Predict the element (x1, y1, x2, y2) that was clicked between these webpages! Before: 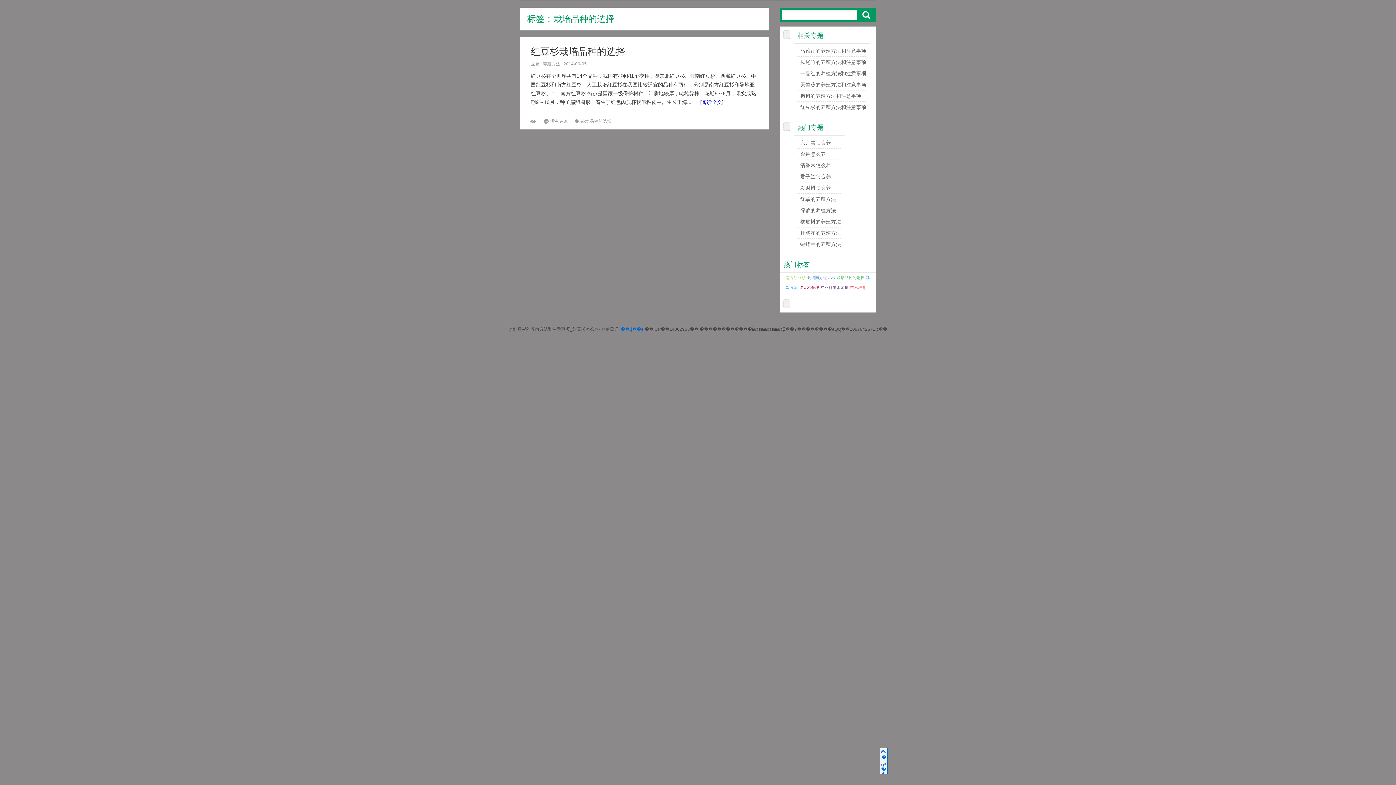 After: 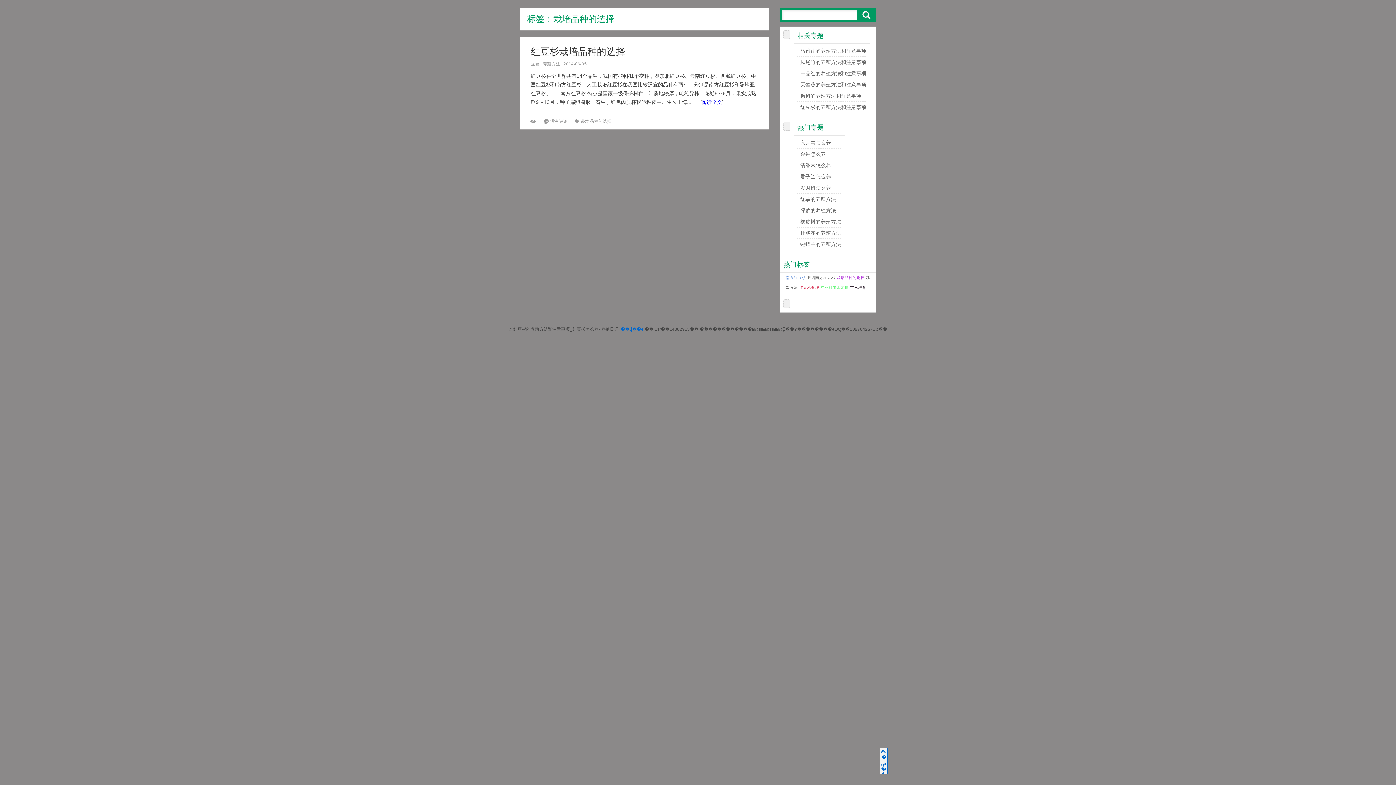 Action: label: 栽培品种的选择 (1个项目); bbox: (836, 275, 864, 280)